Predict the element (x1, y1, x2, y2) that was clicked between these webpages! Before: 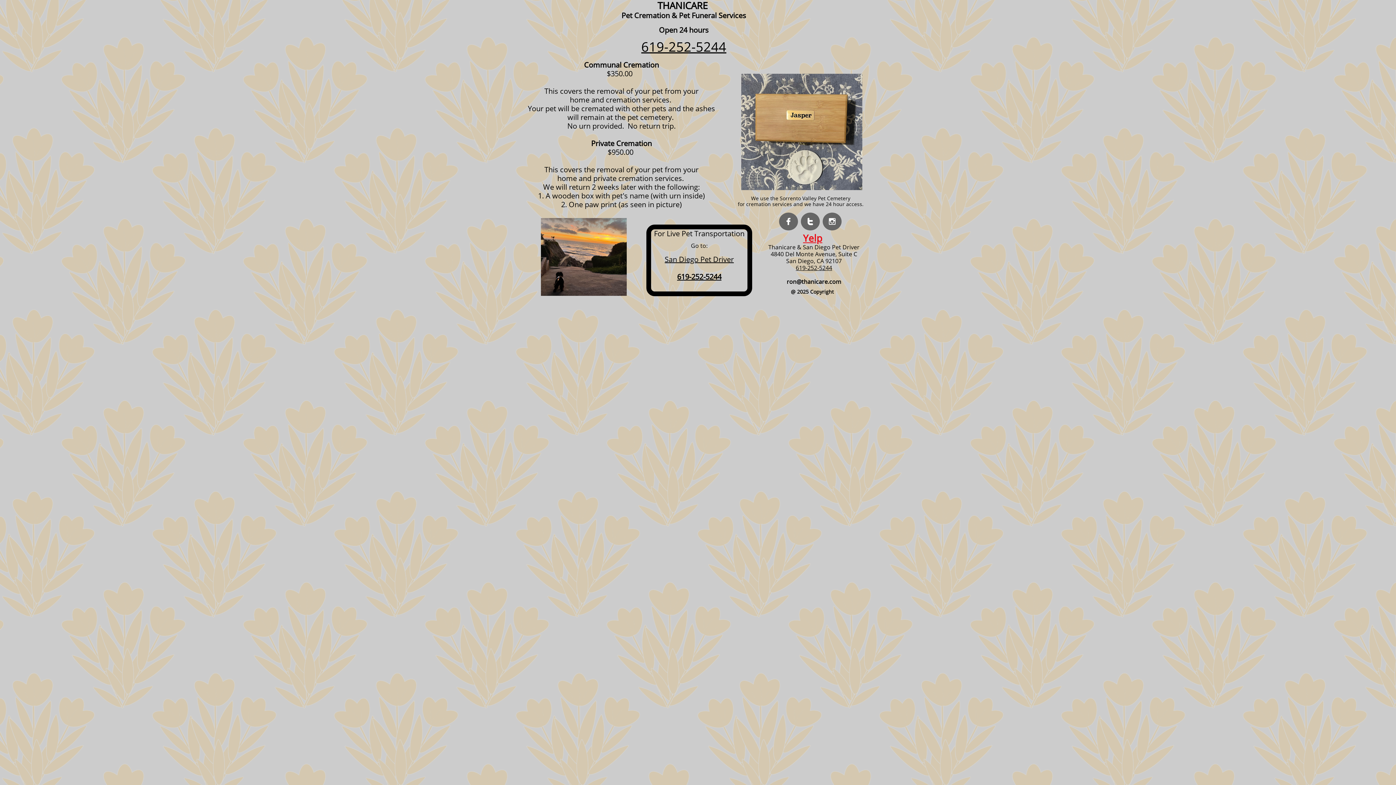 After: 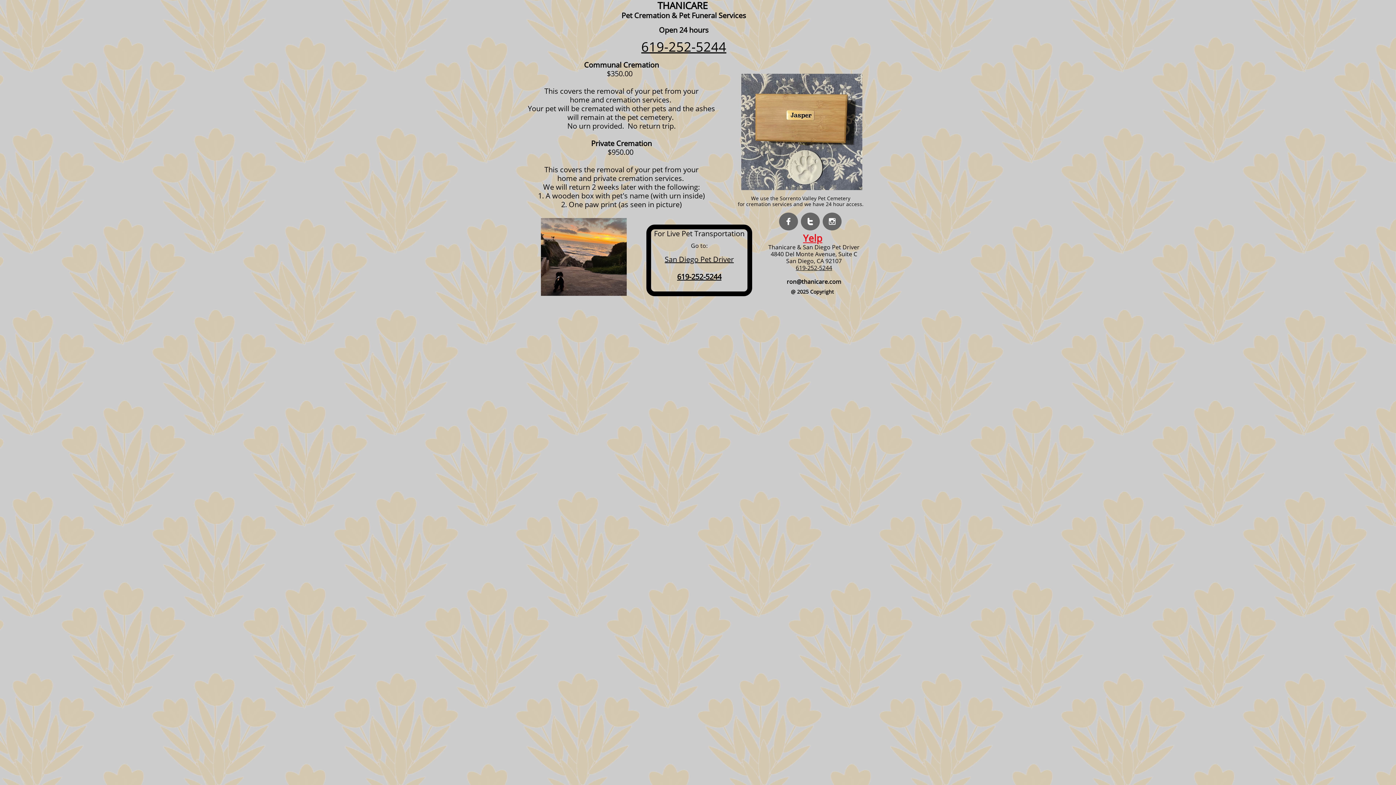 Action: bbox: (786, 278, 841, 285) label: ron@thanicare.com